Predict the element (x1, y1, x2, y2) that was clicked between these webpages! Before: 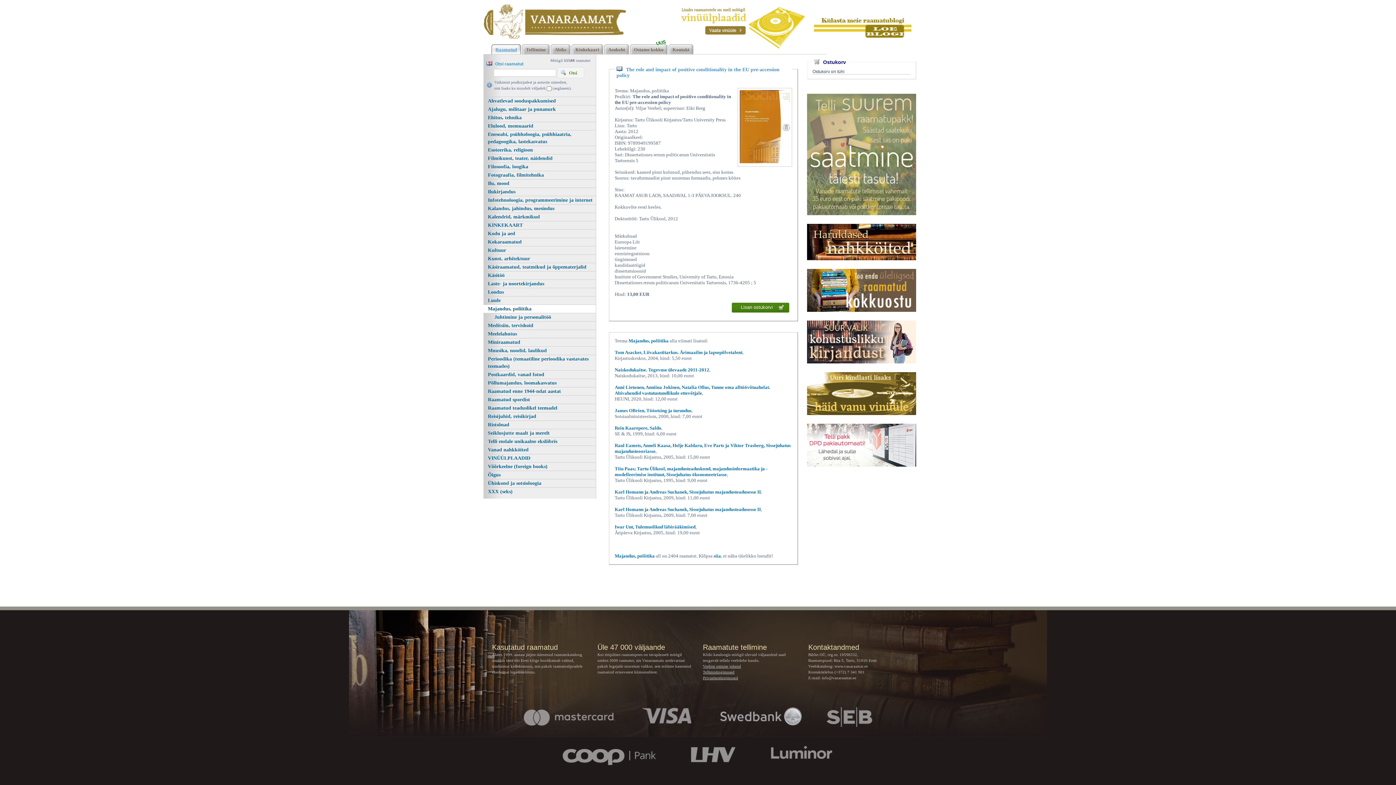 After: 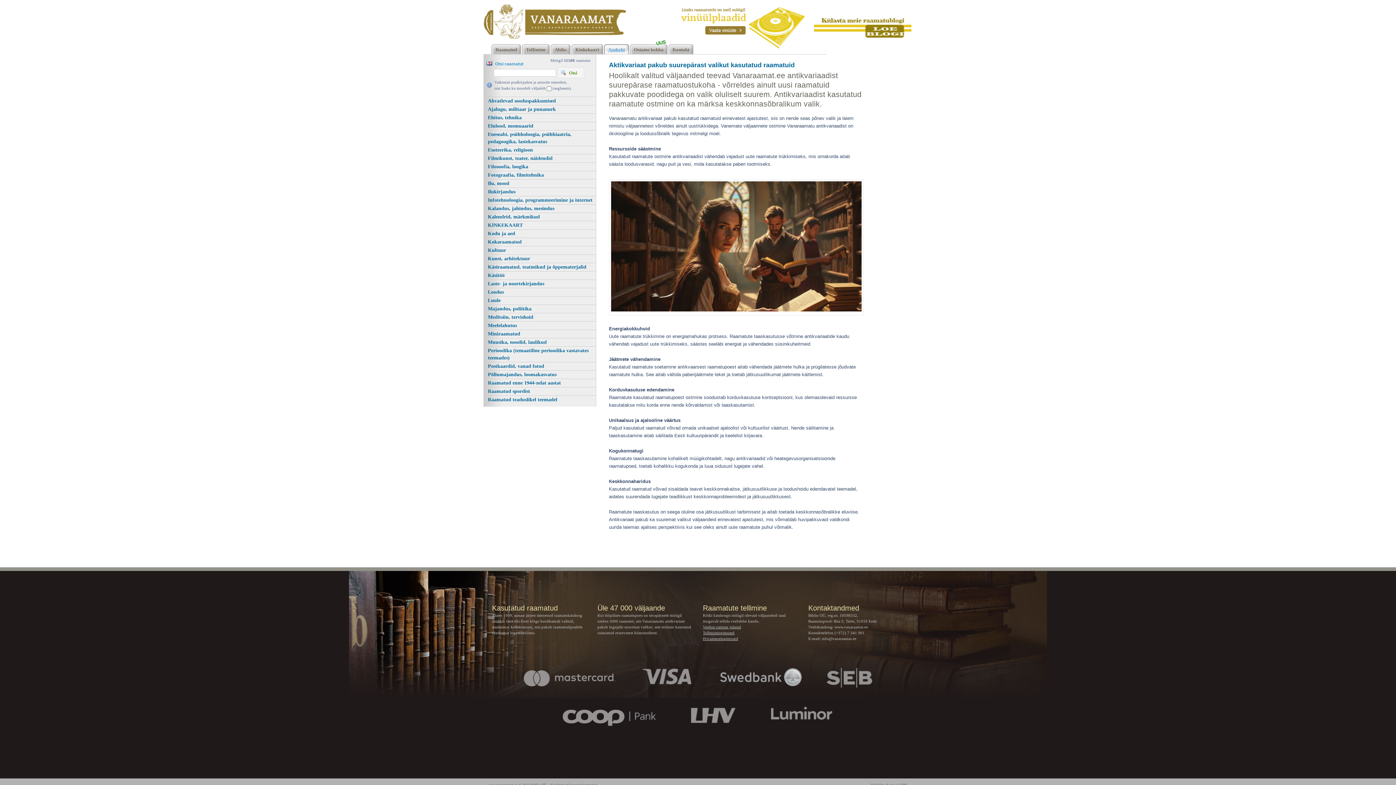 Action: label: antikvariaat bbox: (665, 658, 684, 662)